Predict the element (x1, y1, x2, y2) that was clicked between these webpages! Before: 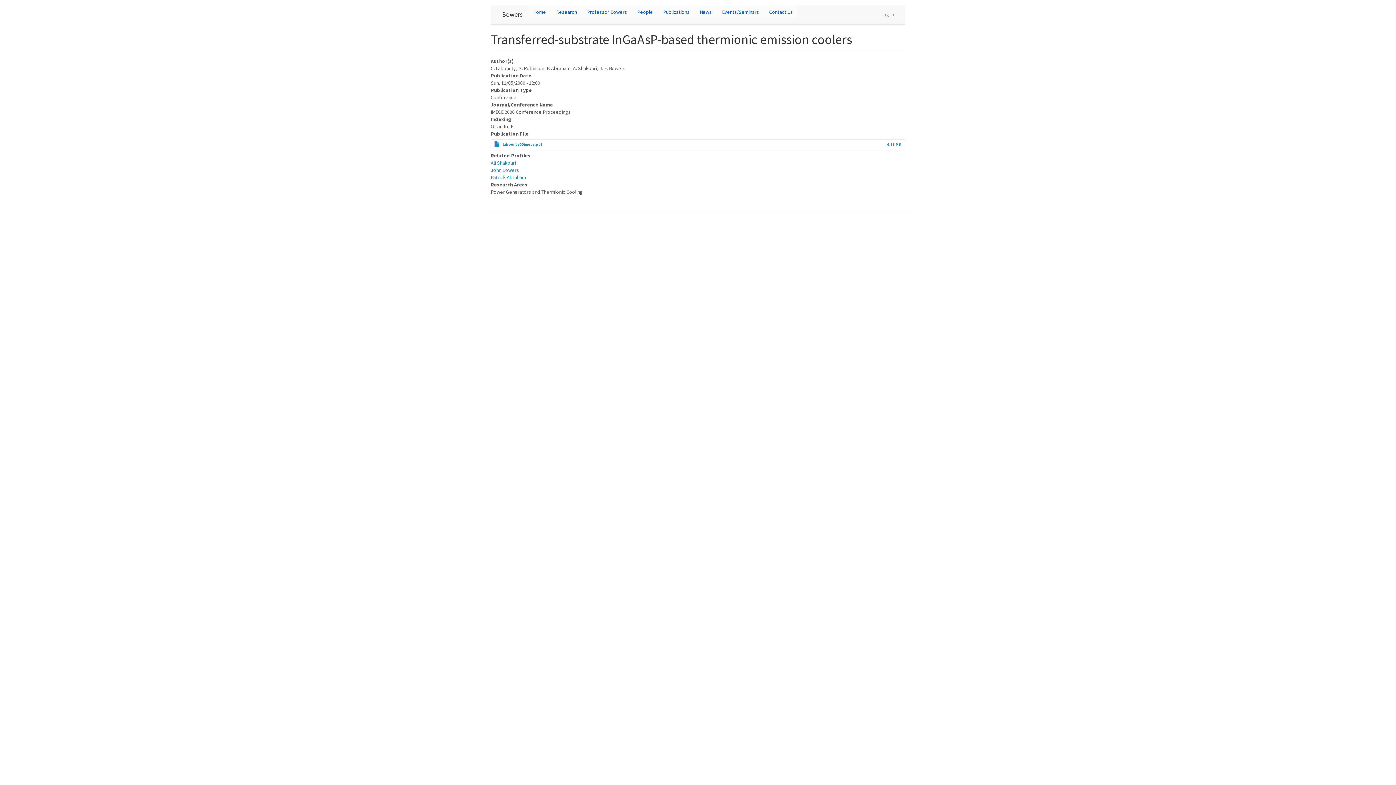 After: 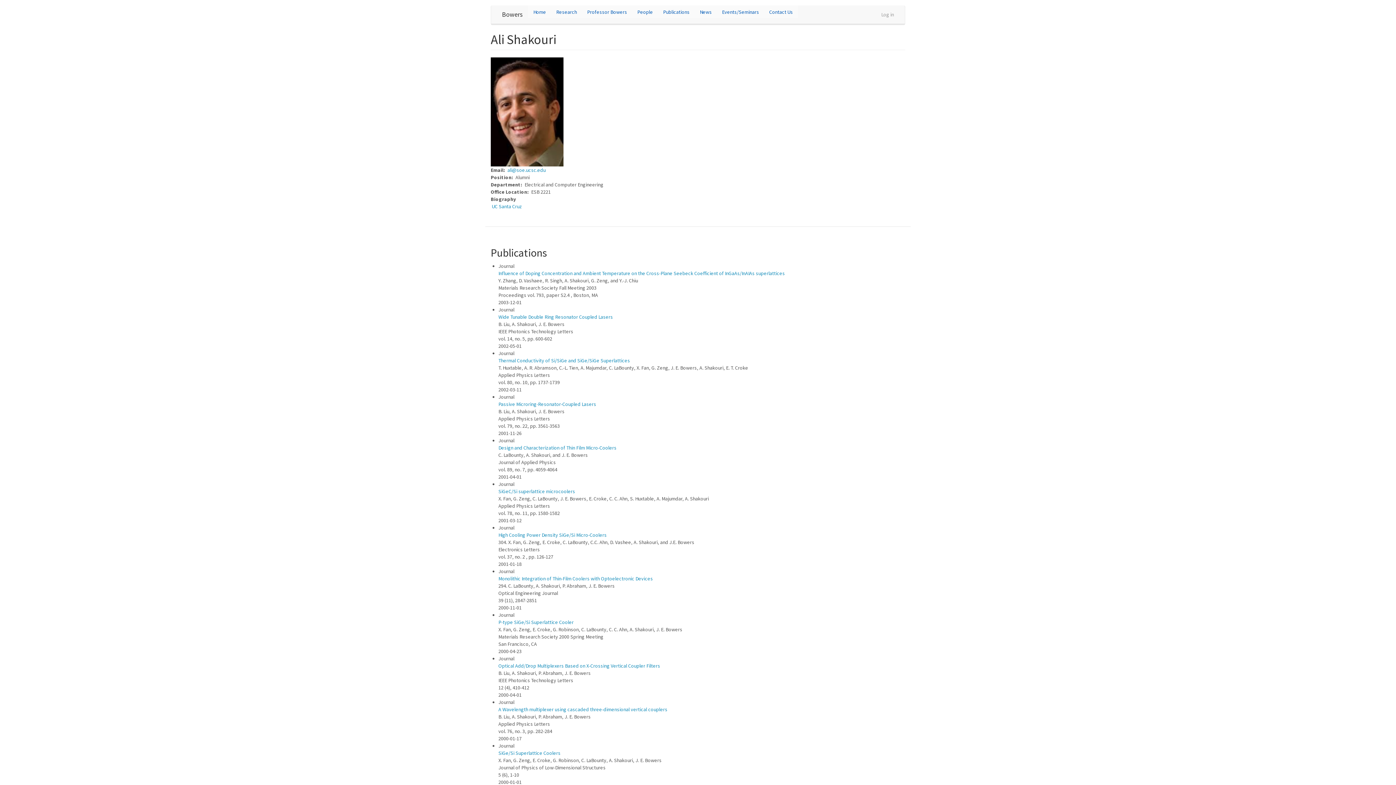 Action: label: Ali Shakouri bbox: (490, 159, 516, 166)